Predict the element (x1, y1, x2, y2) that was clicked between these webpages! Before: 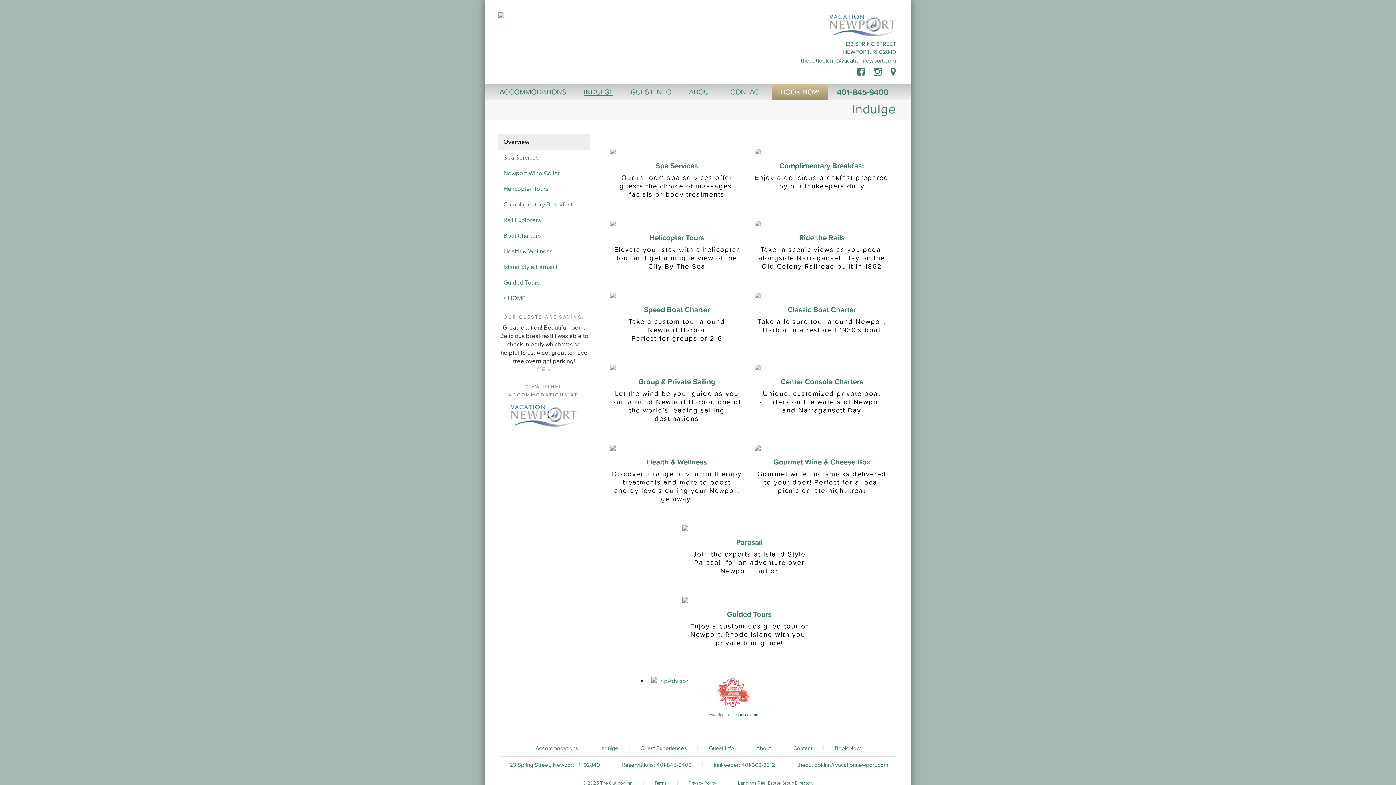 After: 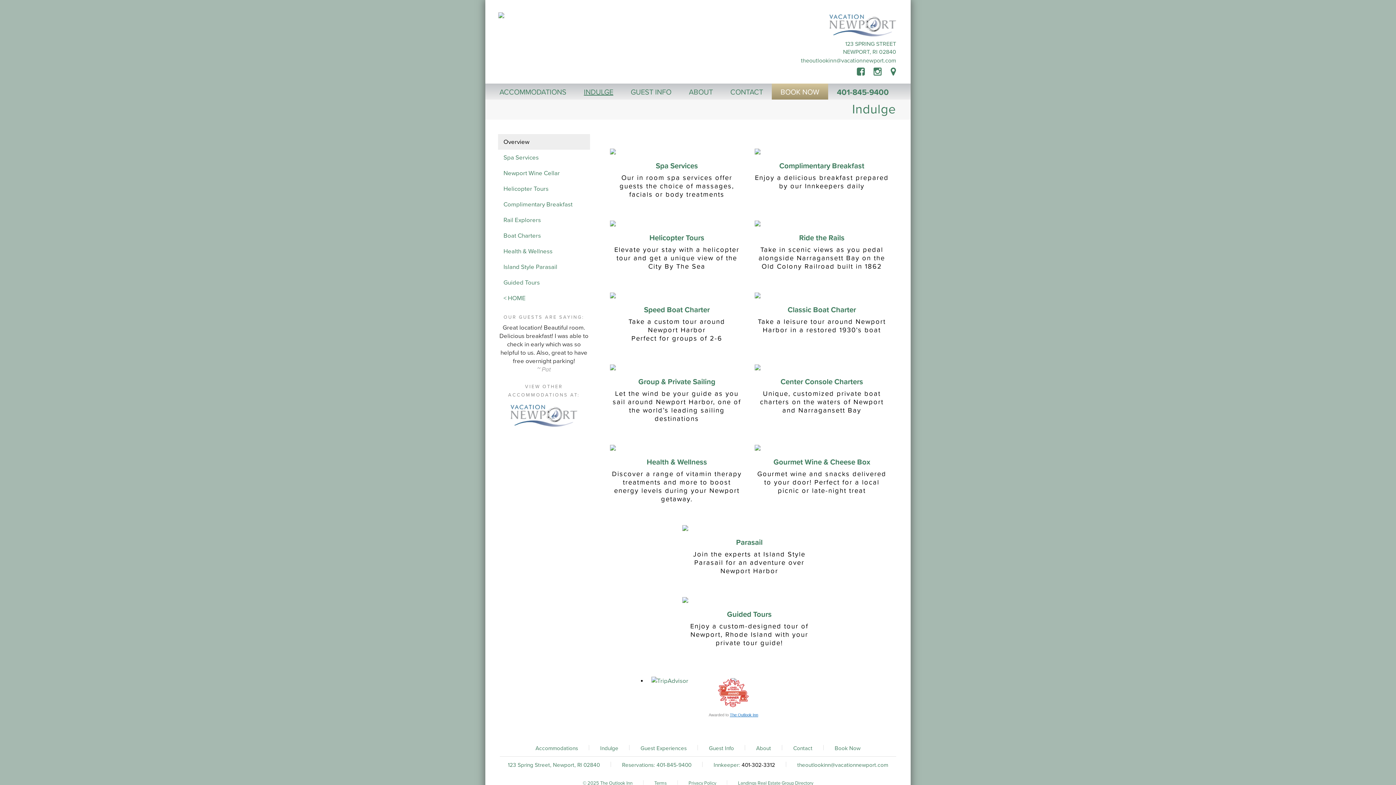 Action: bbox: (741, 762, 775, 768) label: 401-302-3312